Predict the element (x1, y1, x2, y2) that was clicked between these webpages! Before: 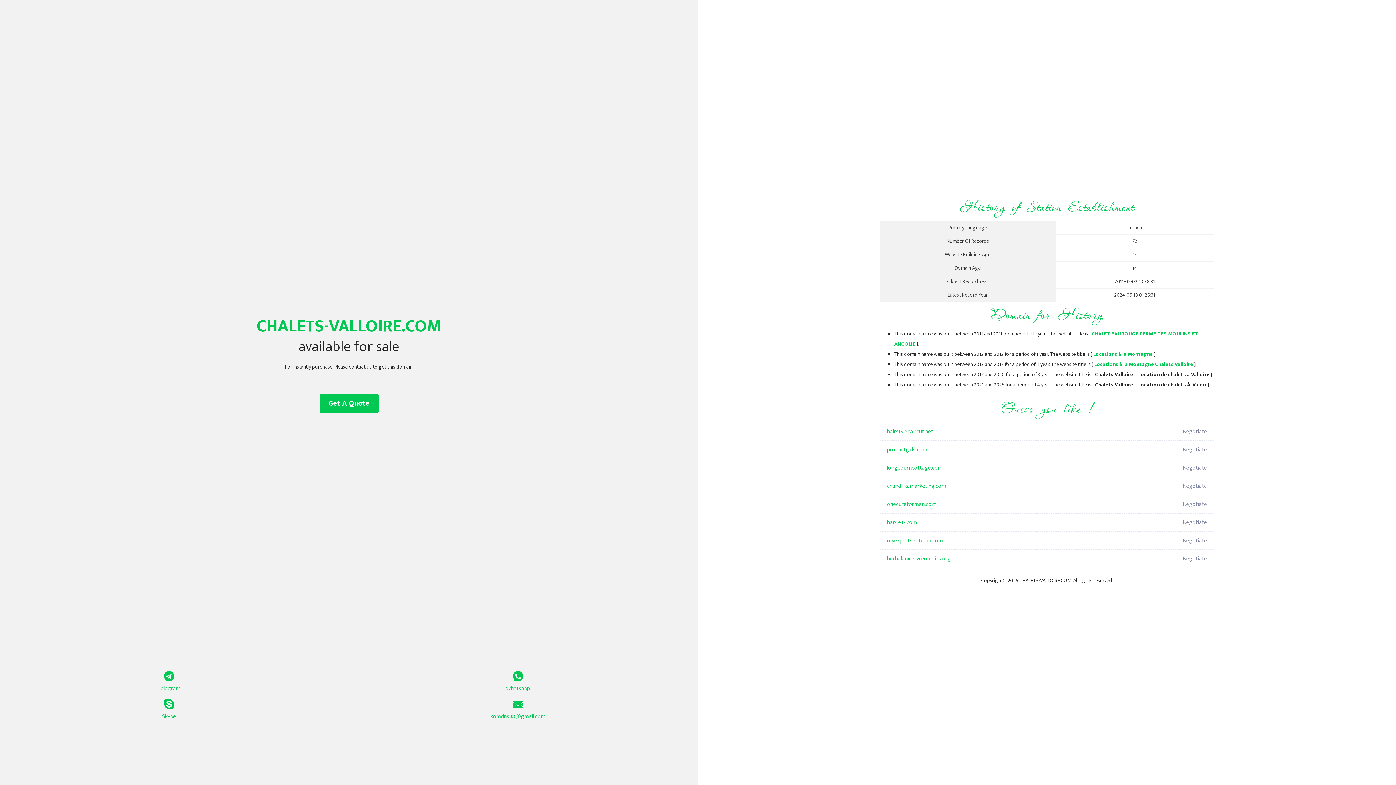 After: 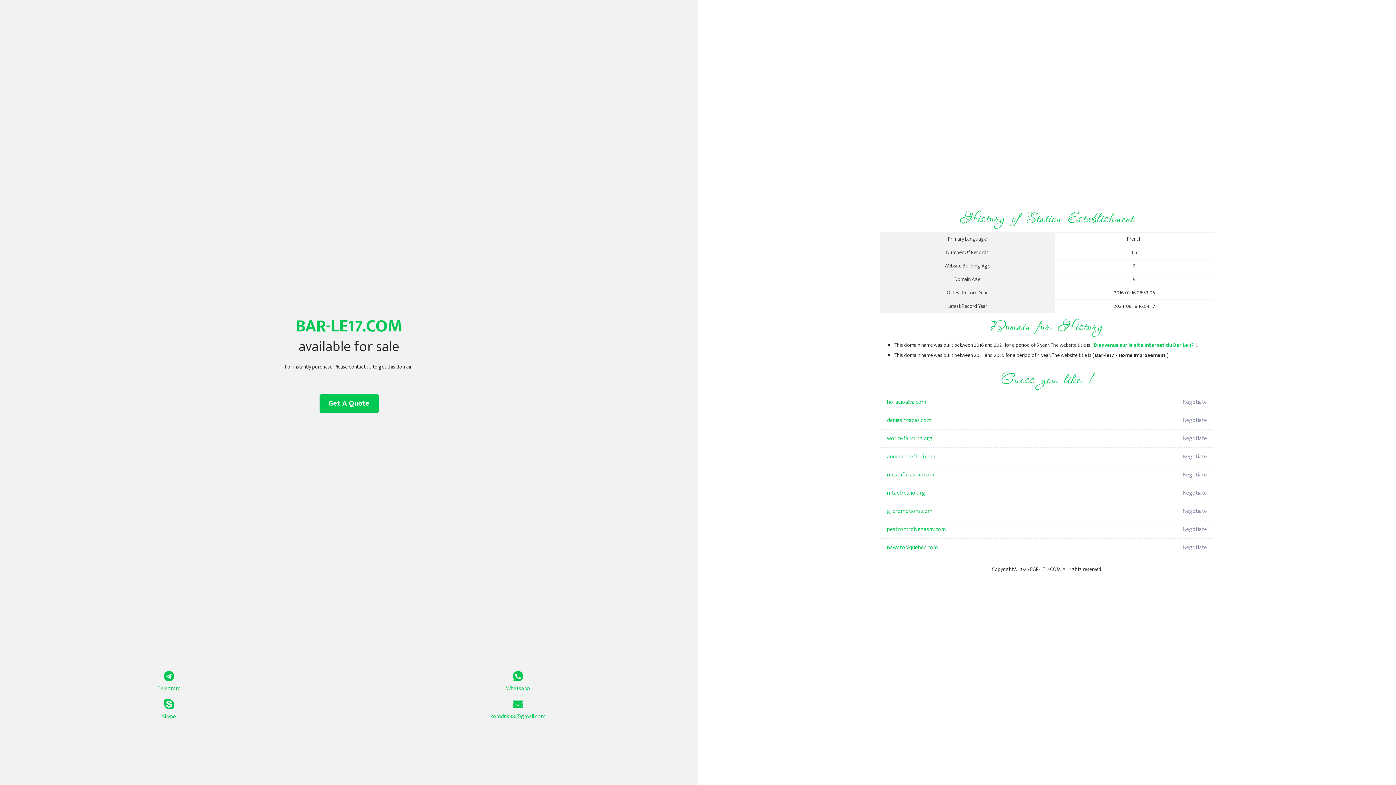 Action: bbox: (887, 513, 1098, 532) label: bar-le17.com